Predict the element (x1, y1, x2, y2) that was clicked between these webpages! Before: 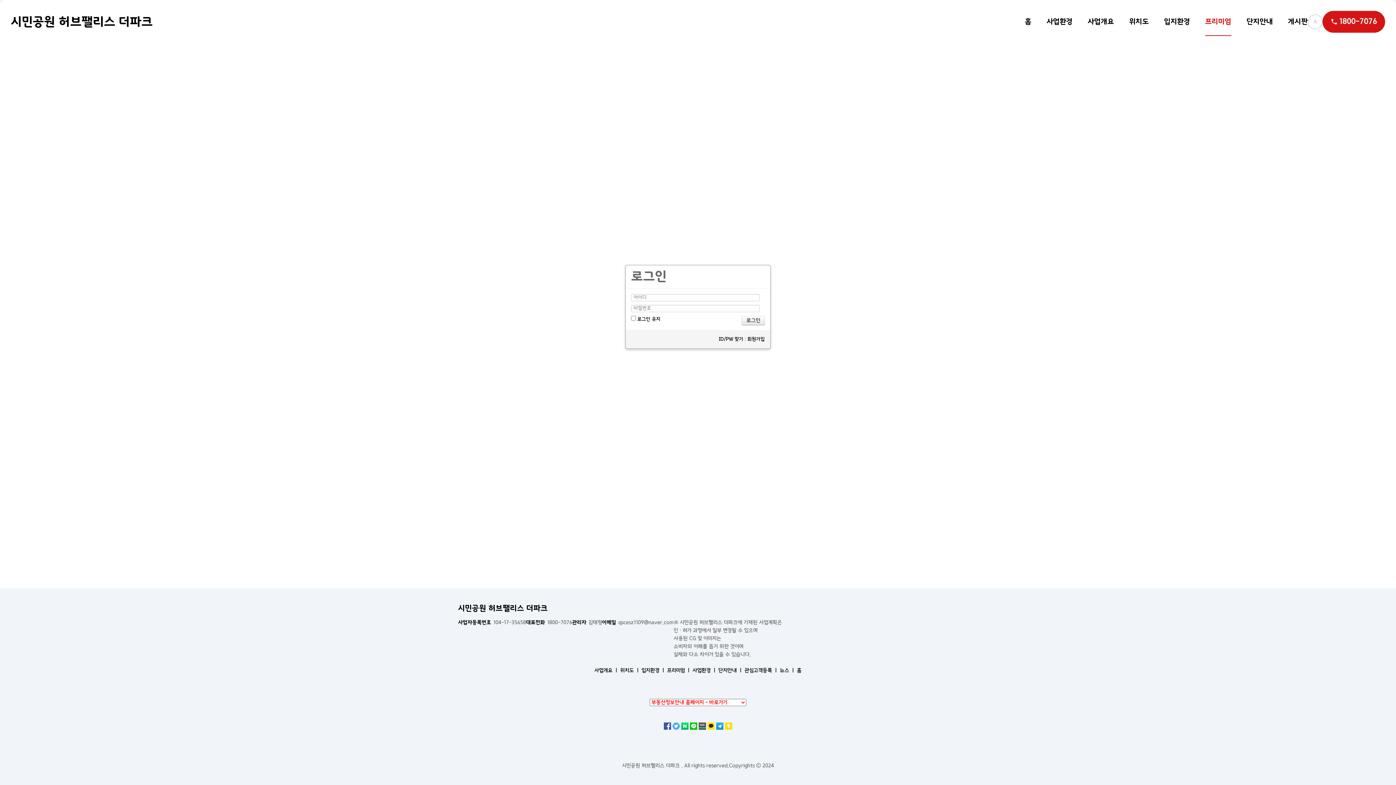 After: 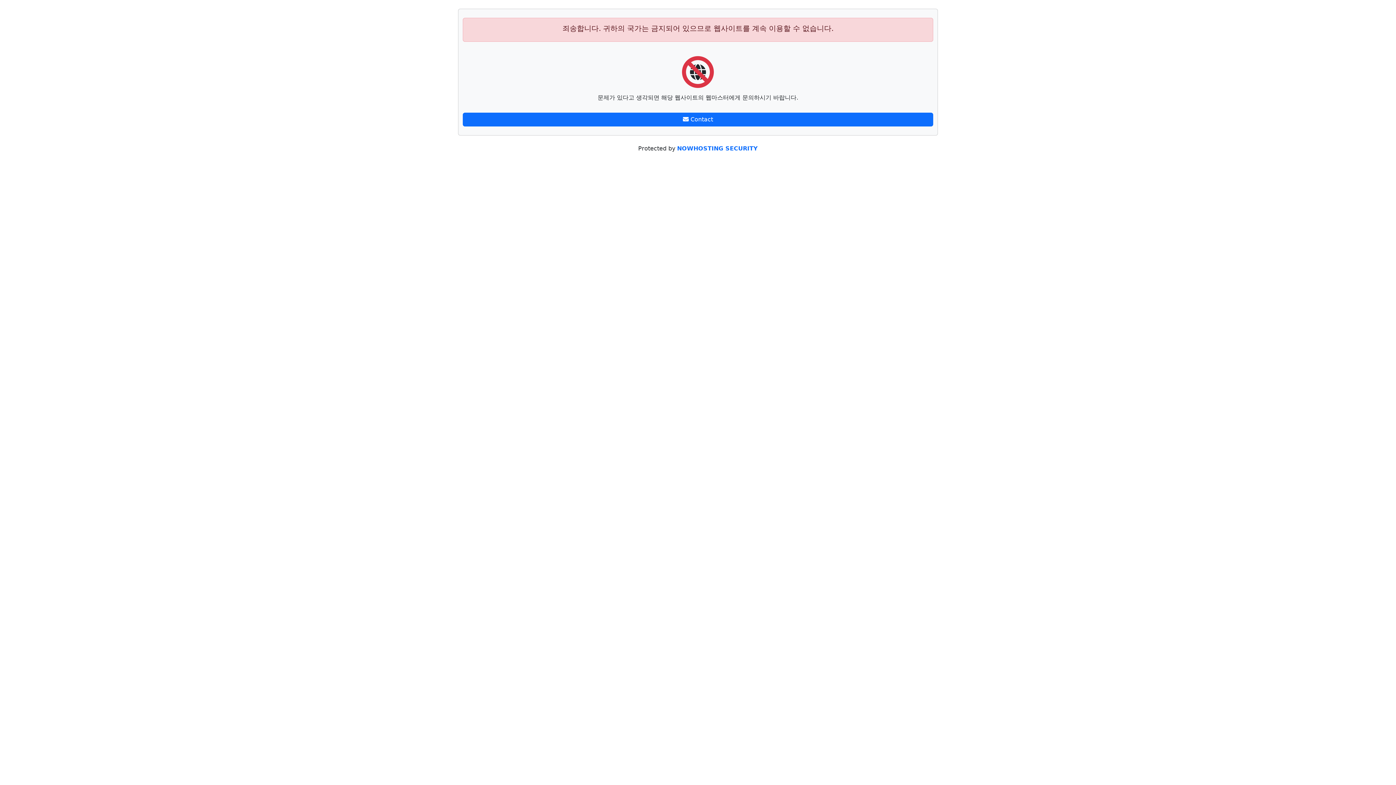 Action: bbox: (1046, 7, 1072, 36) label: 사업환경